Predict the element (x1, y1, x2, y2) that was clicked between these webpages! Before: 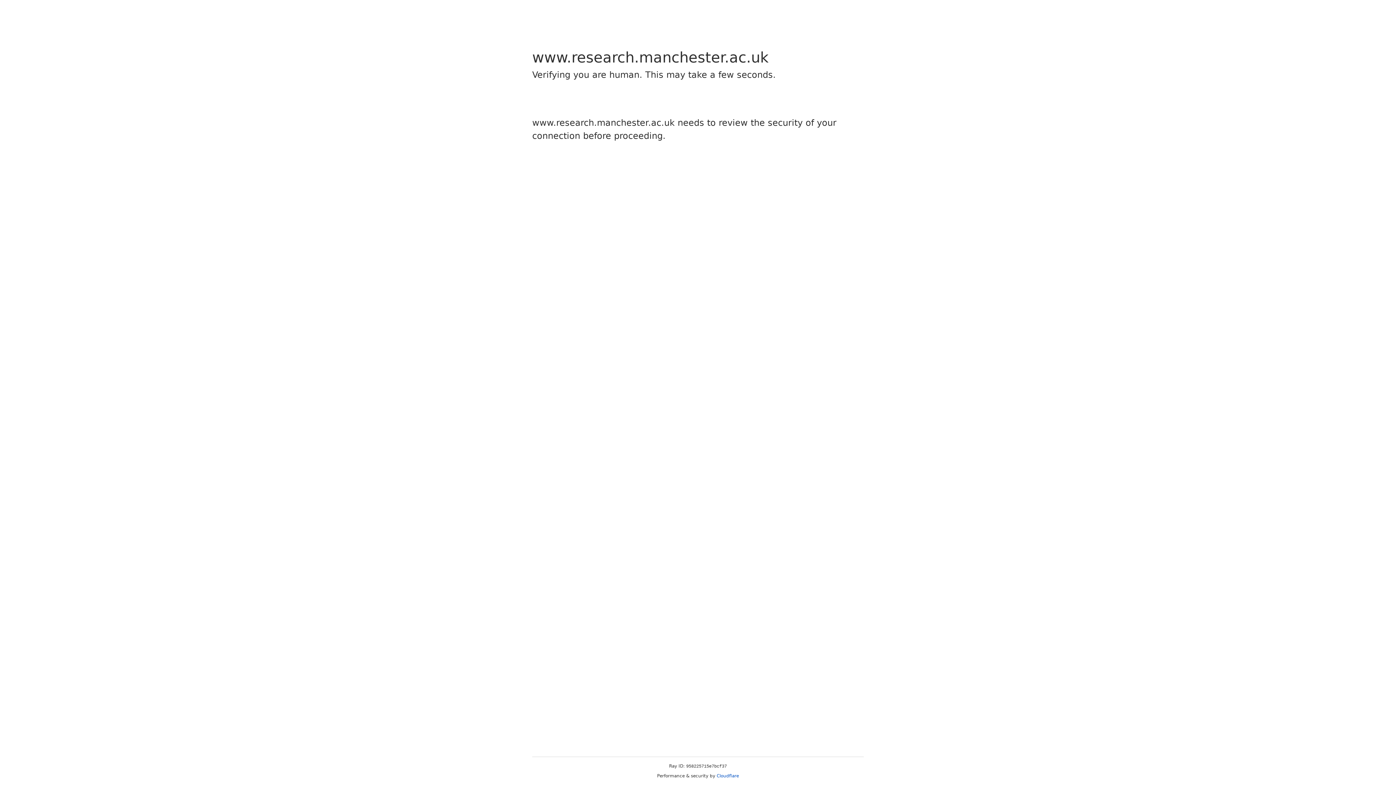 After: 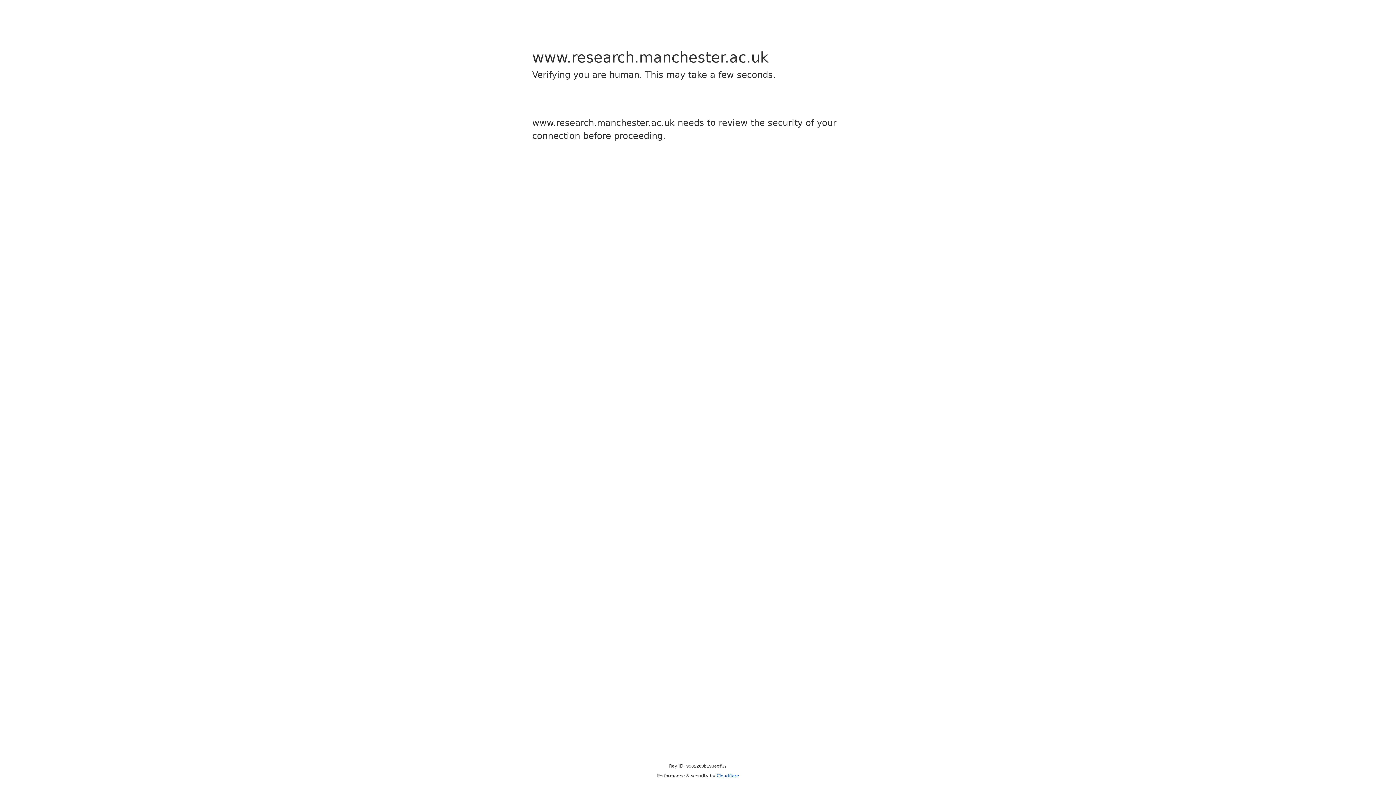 Action: bbox: (716, 773, 739, 778) label: Cloudflare